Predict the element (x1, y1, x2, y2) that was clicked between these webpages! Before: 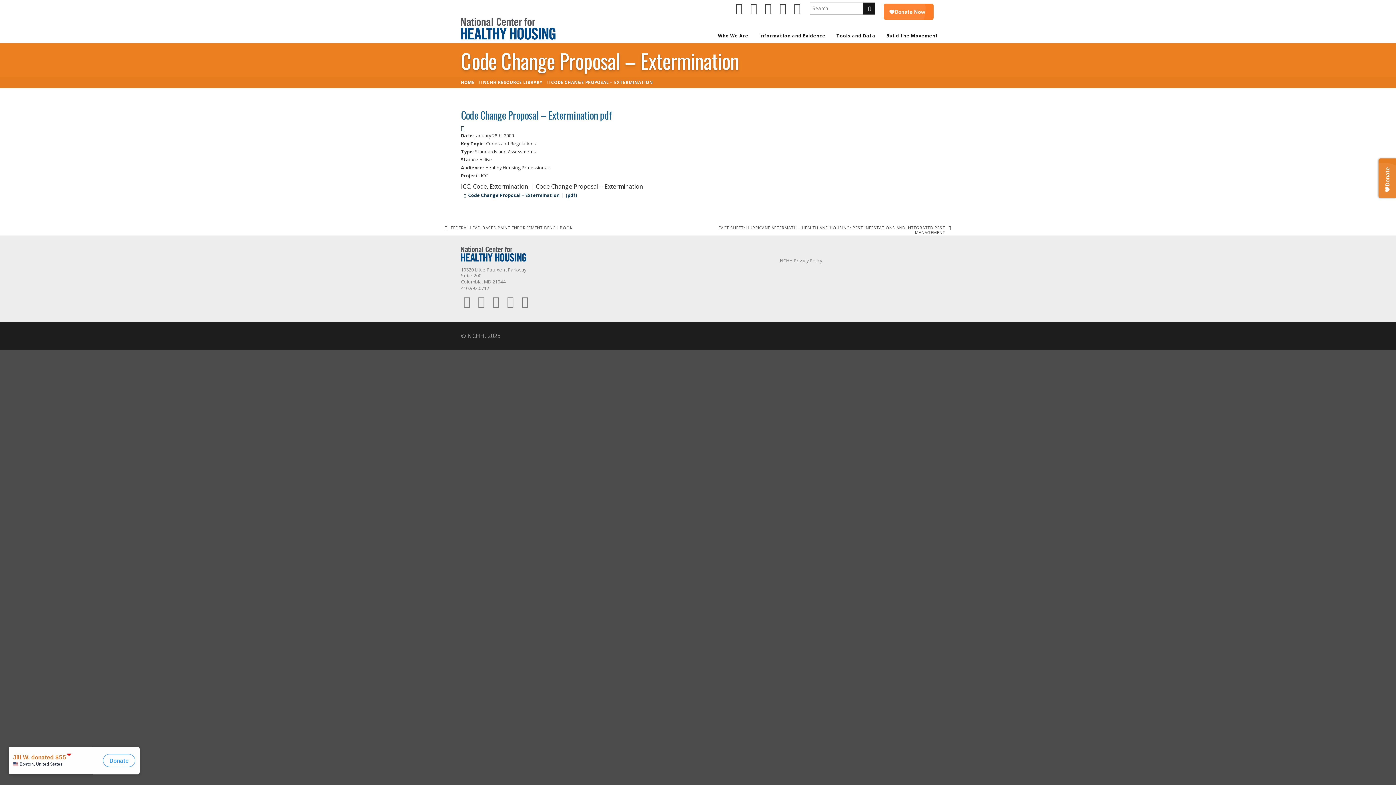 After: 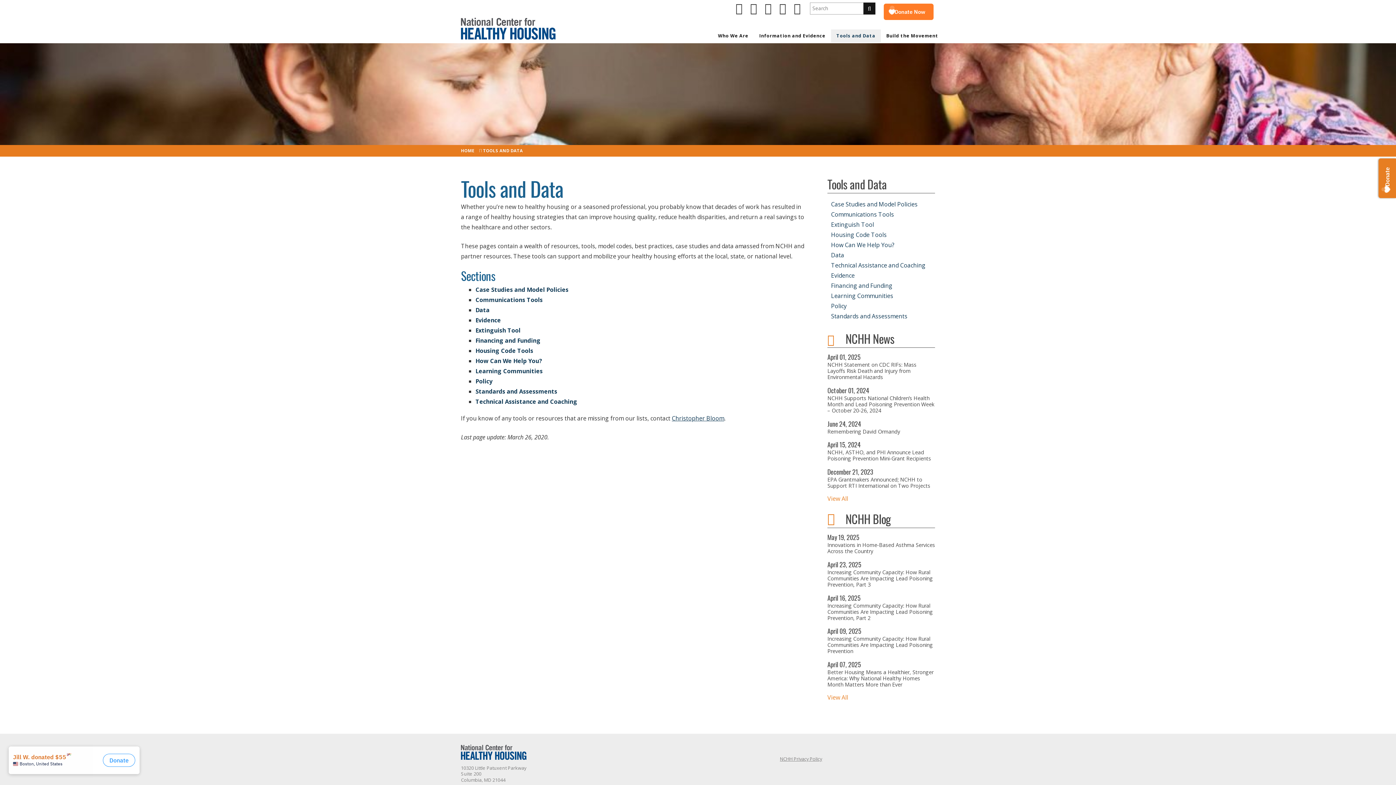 Action: bbox: (831, 29, 881, 42) label: Tools and Data